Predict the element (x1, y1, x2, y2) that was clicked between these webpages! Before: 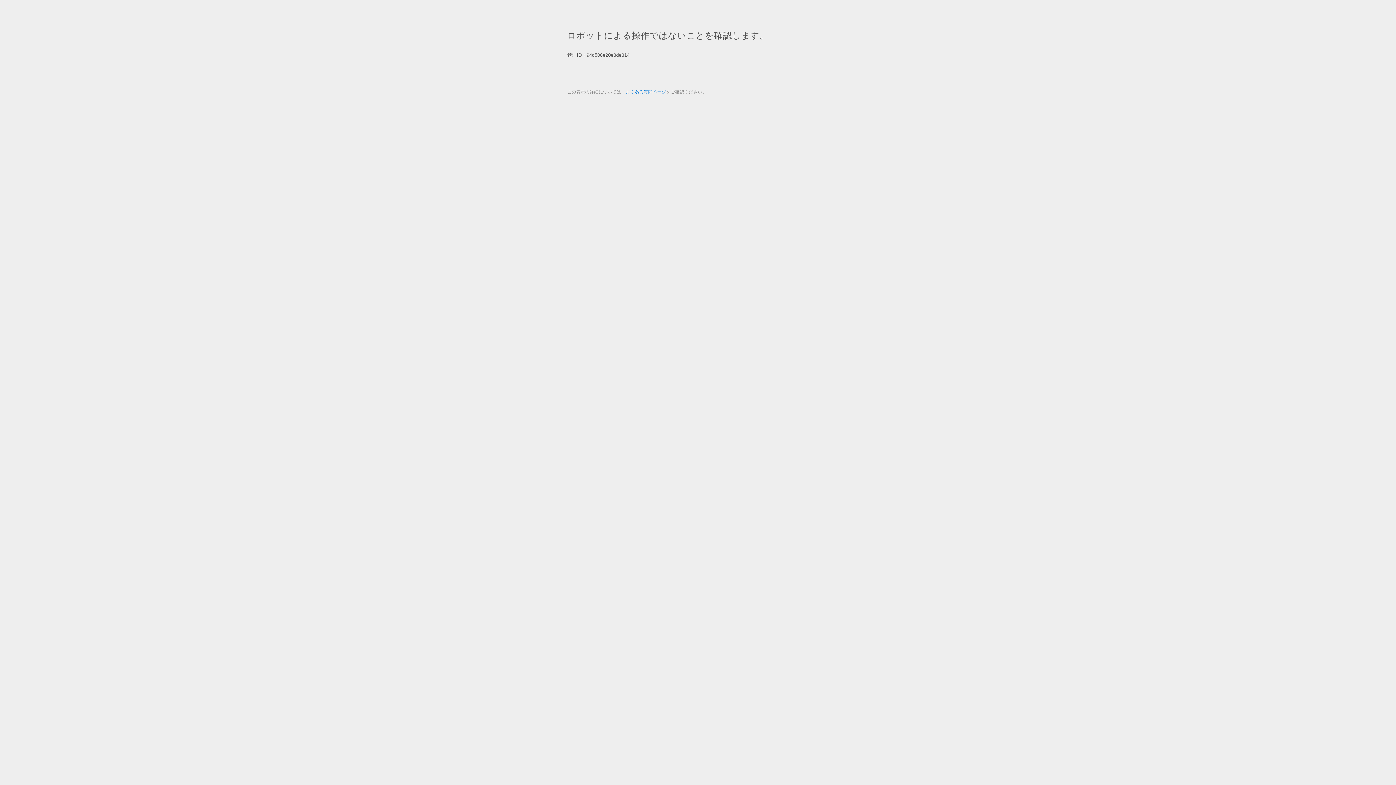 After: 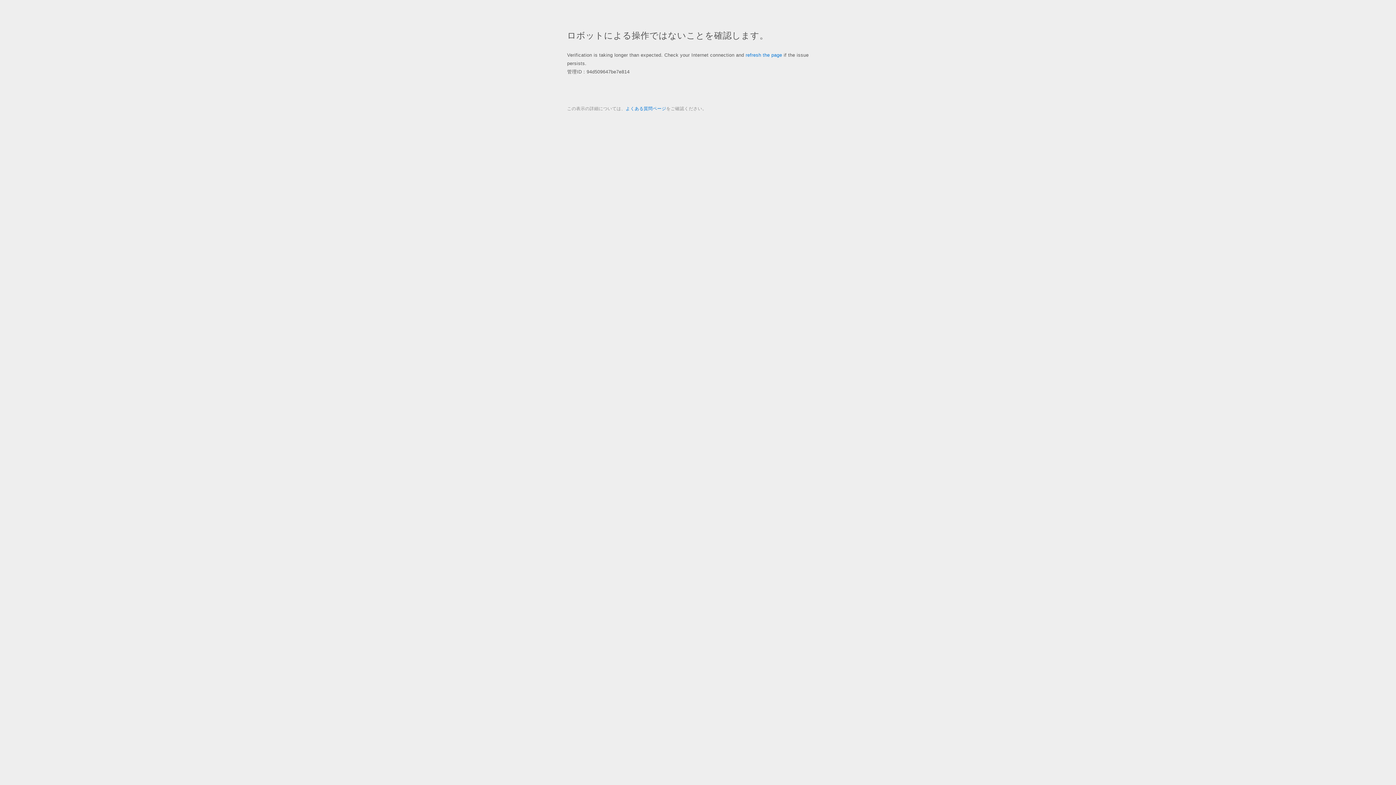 Action: label: よくある質問ページ bbox: (625, 89, 666, 94)